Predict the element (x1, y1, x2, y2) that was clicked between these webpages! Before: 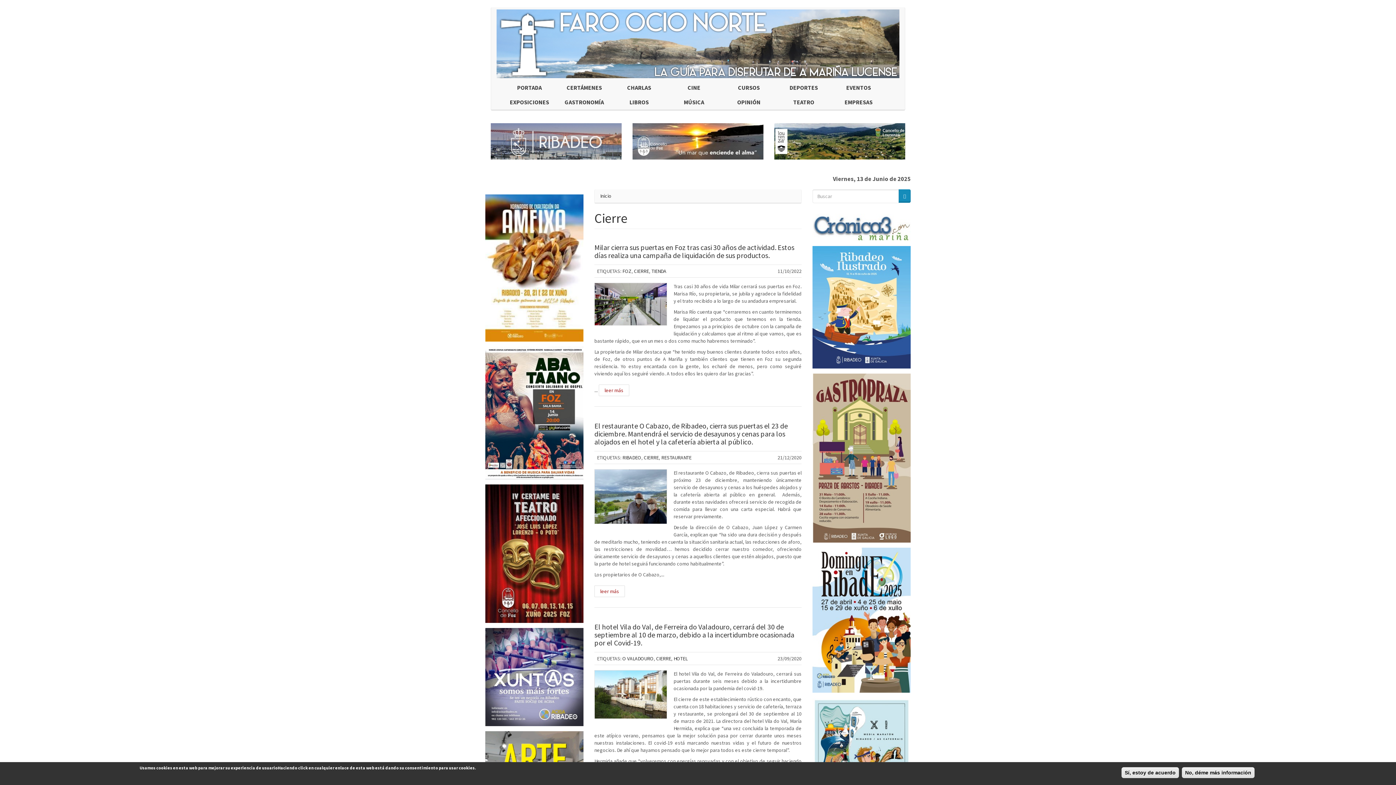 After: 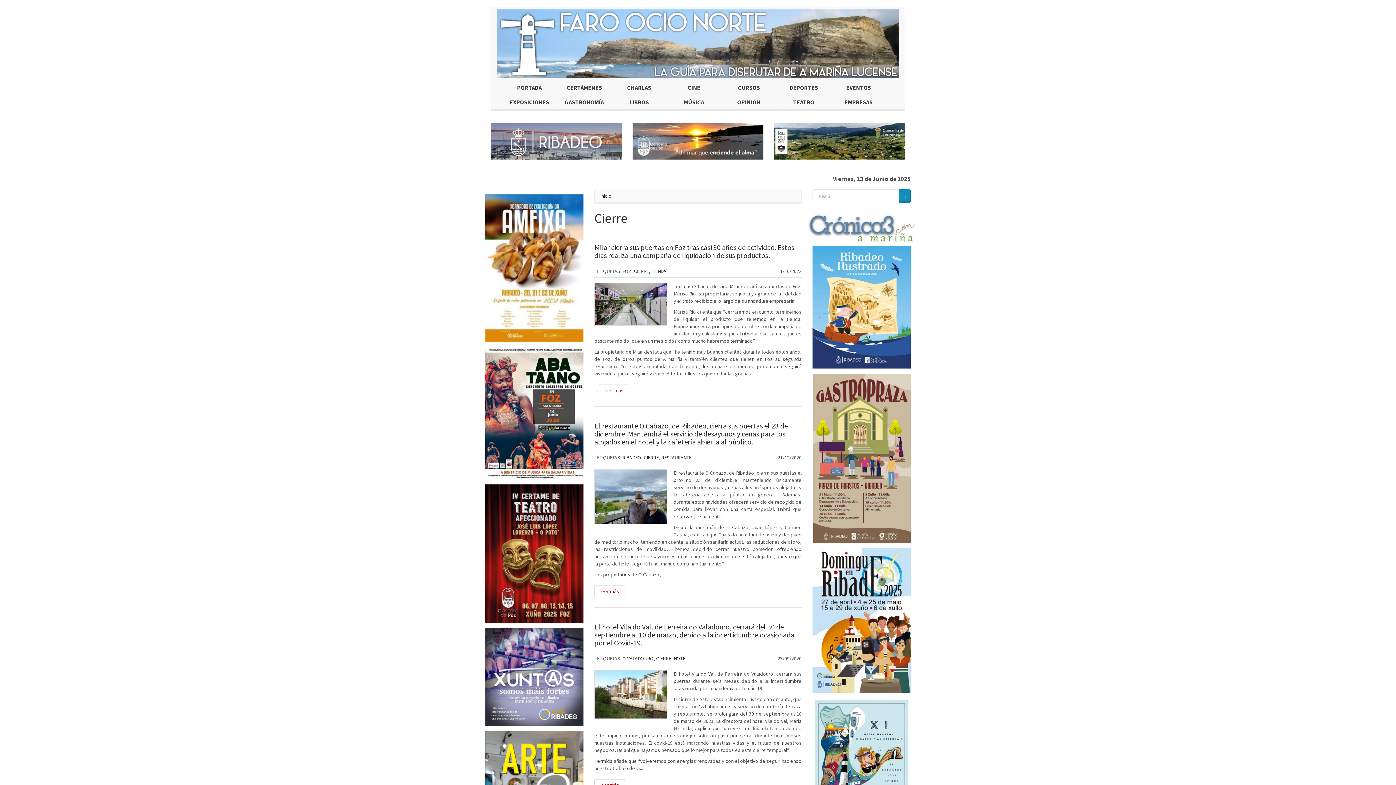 Action: bbox: (812, 213, 910, 241)